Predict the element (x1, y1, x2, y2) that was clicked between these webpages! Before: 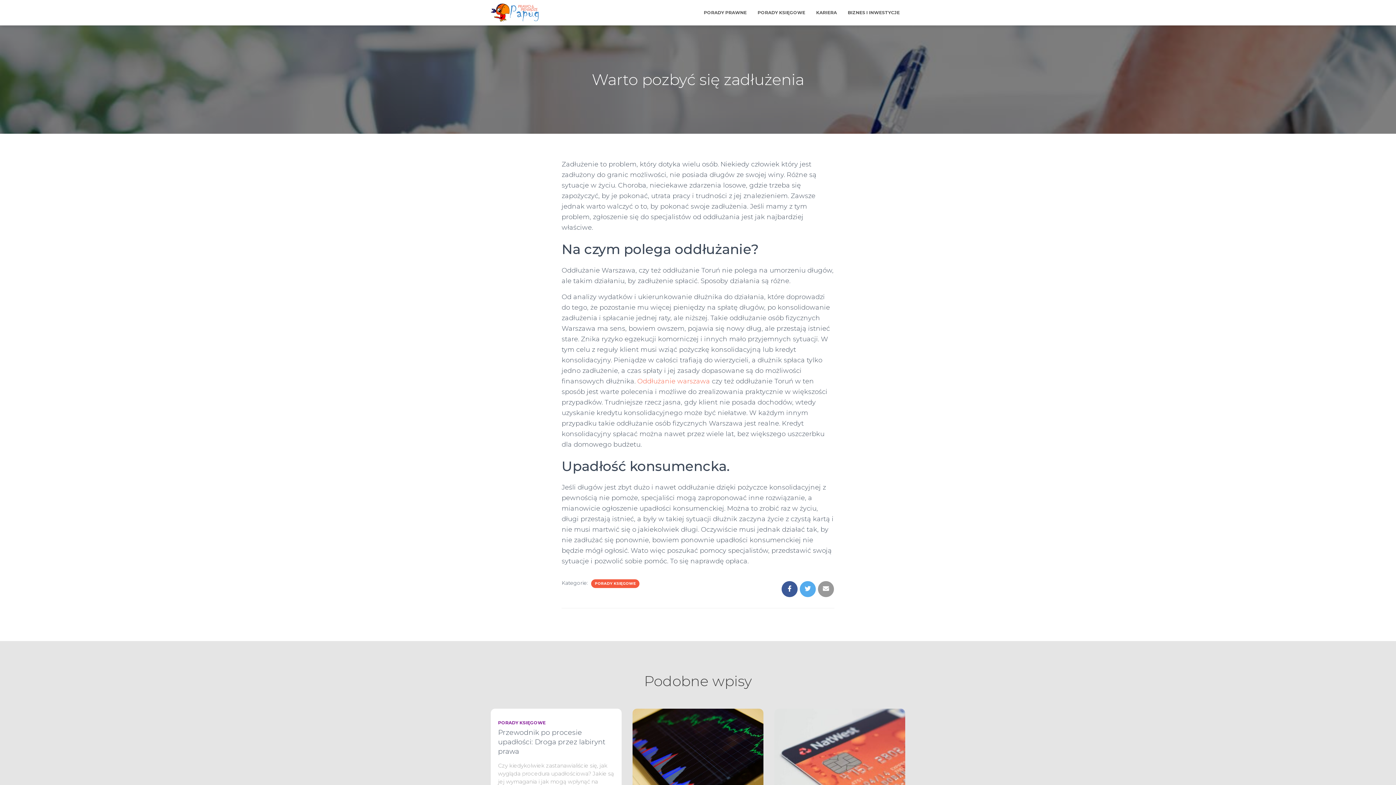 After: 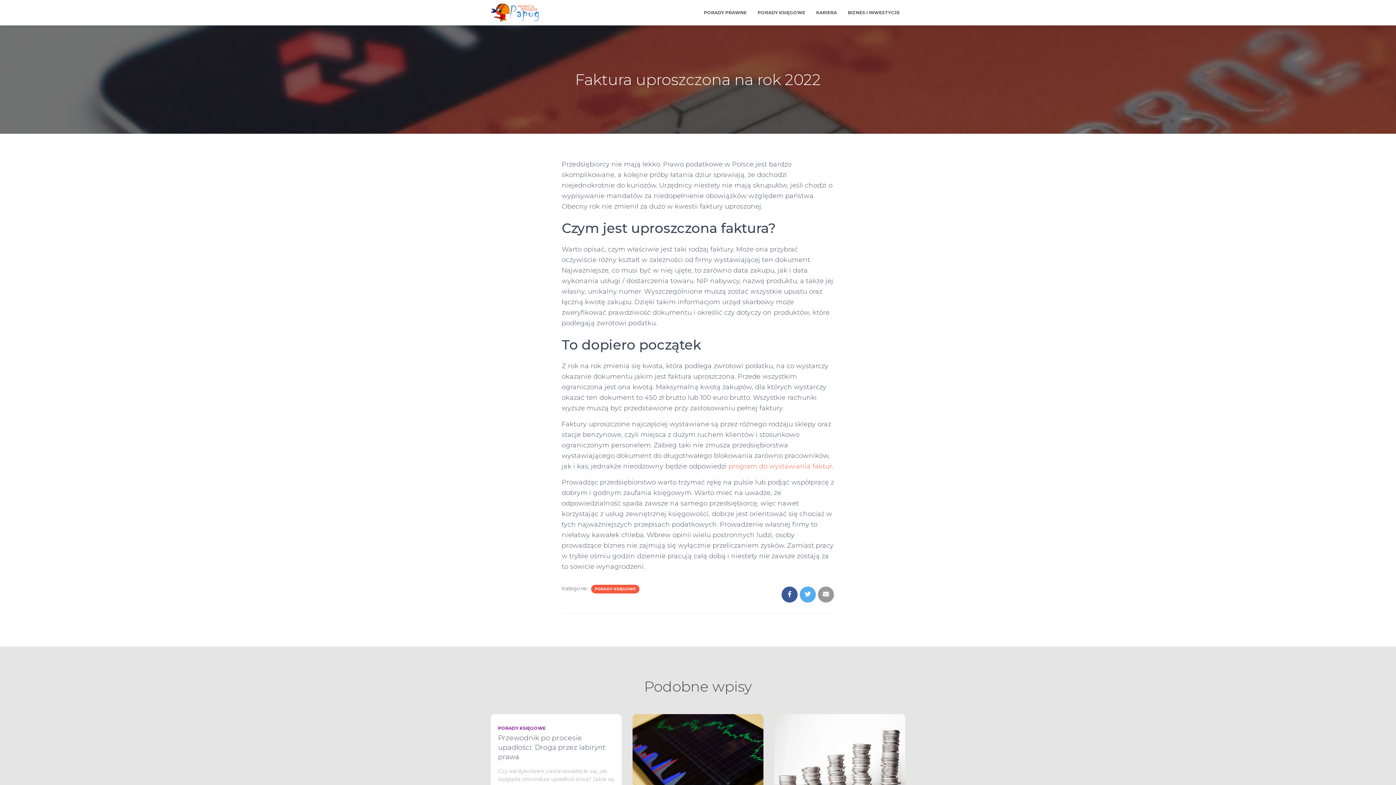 Action: bbox: (774, 748, 905, 755)